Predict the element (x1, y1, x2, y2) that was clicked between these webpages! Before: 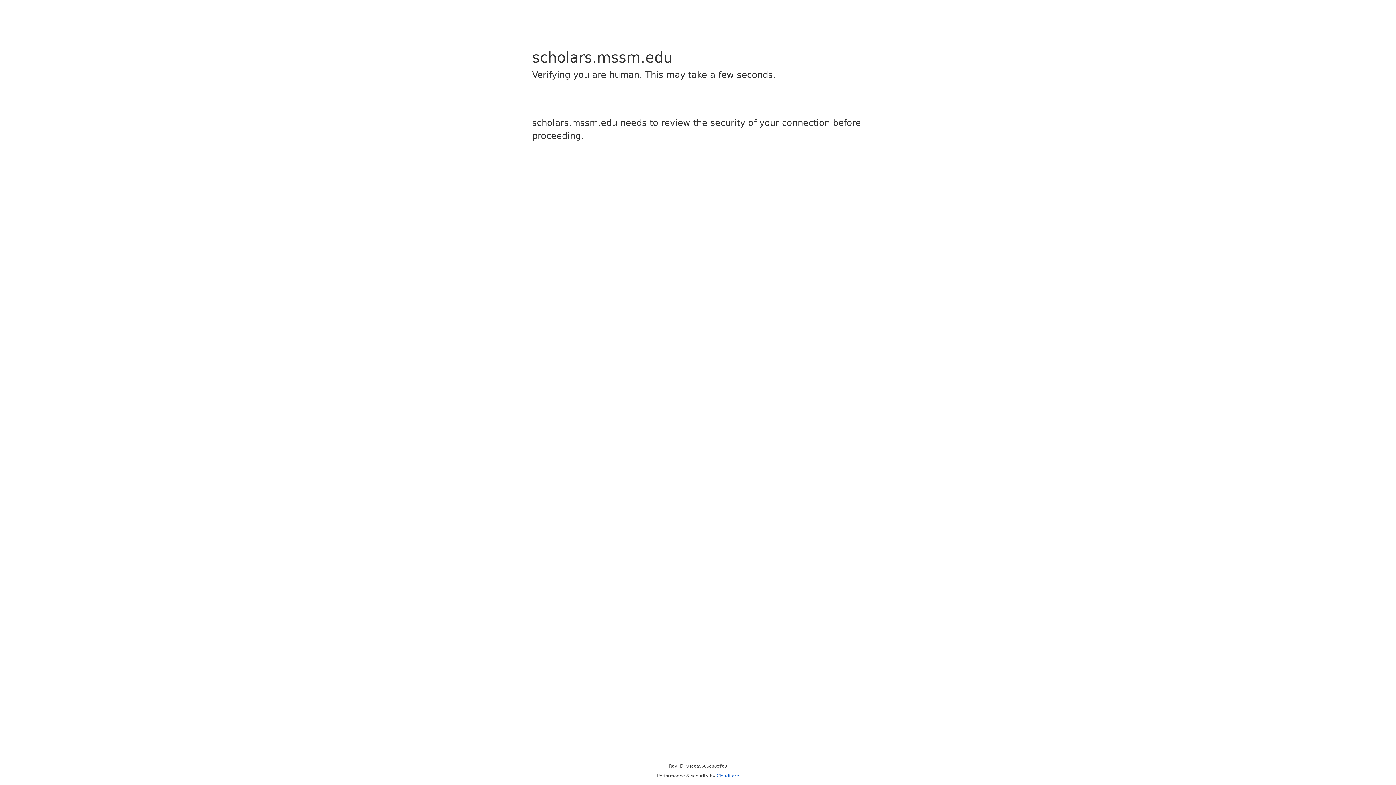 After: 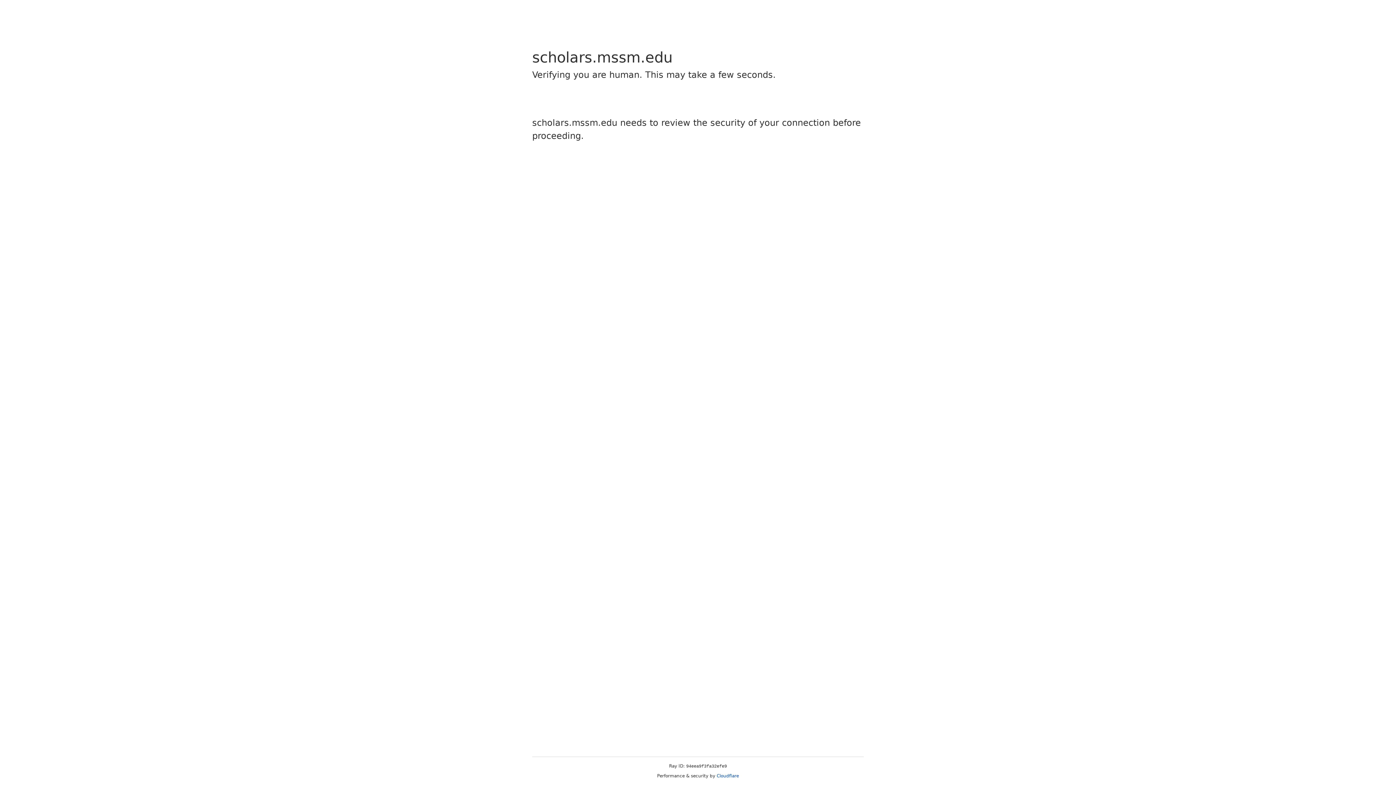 Action: bbox: (716, 773, 739, 778) label: Cloudflare